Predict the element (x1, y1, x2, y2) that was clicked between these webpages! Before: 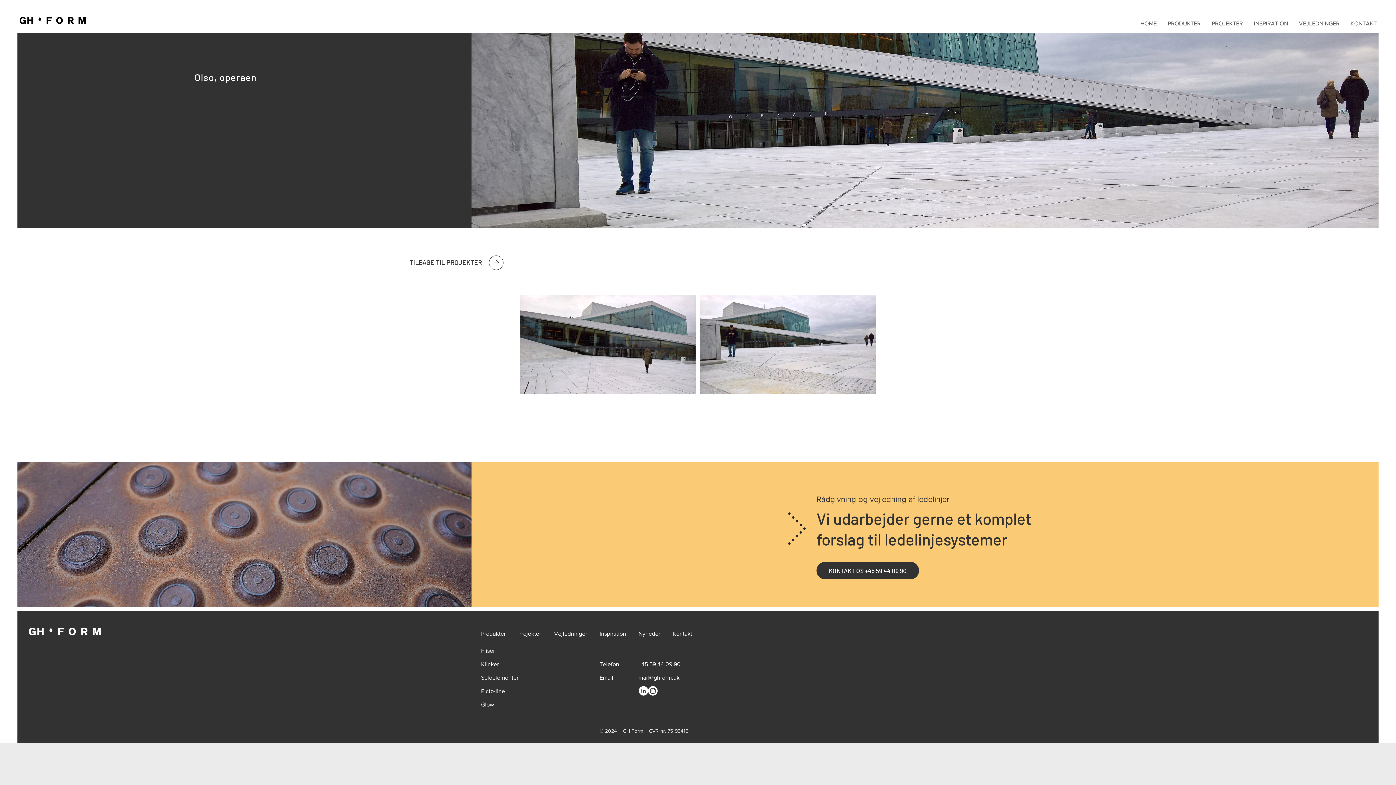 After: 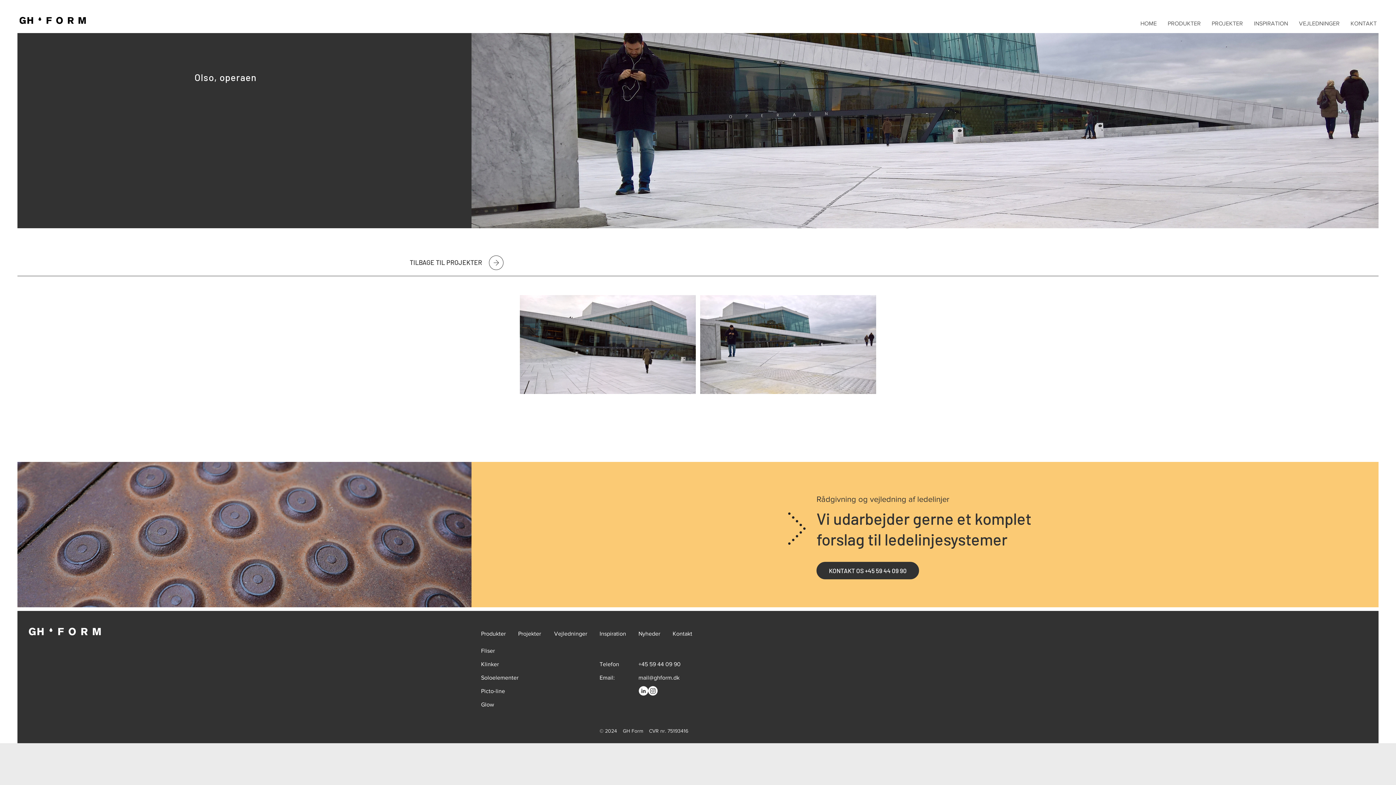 Action: bbox: (28, 626, 102, 638)